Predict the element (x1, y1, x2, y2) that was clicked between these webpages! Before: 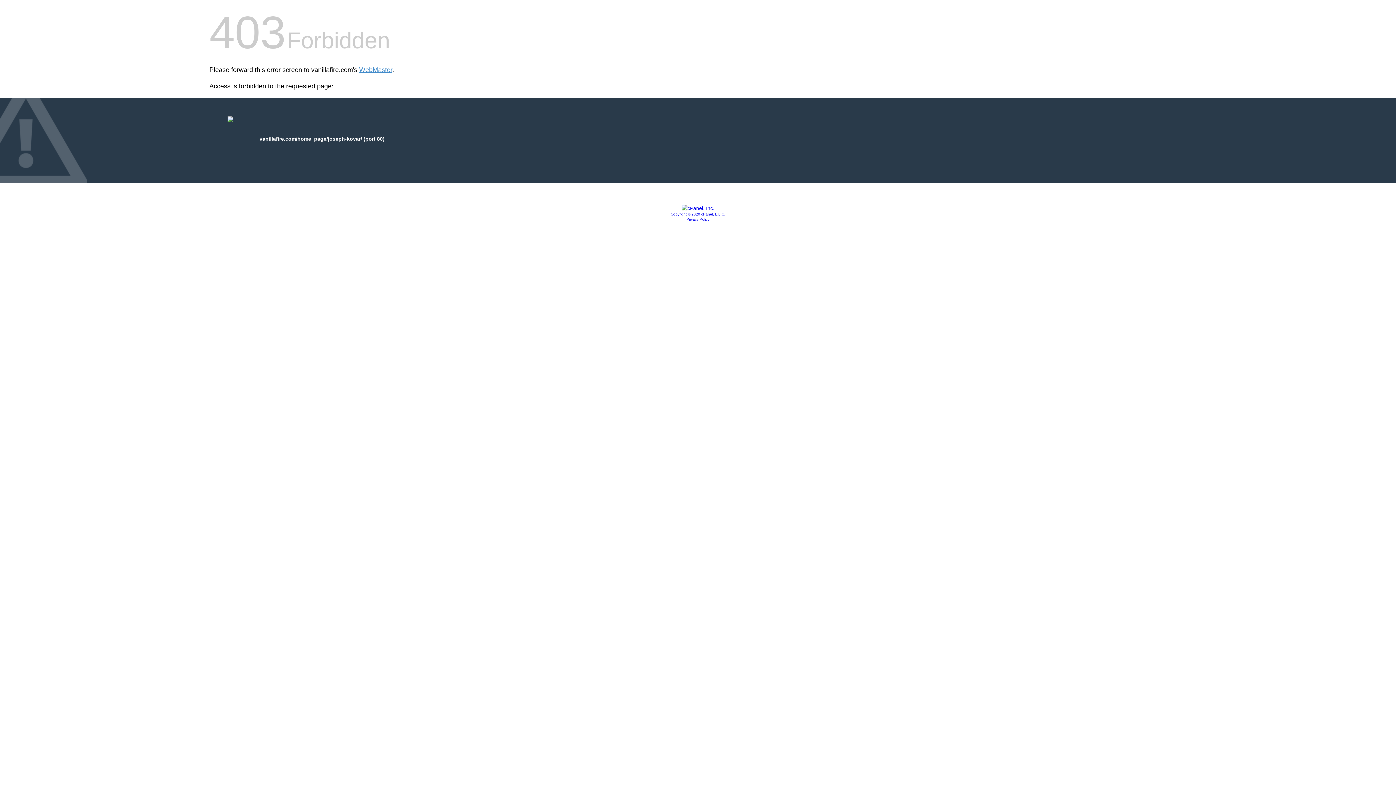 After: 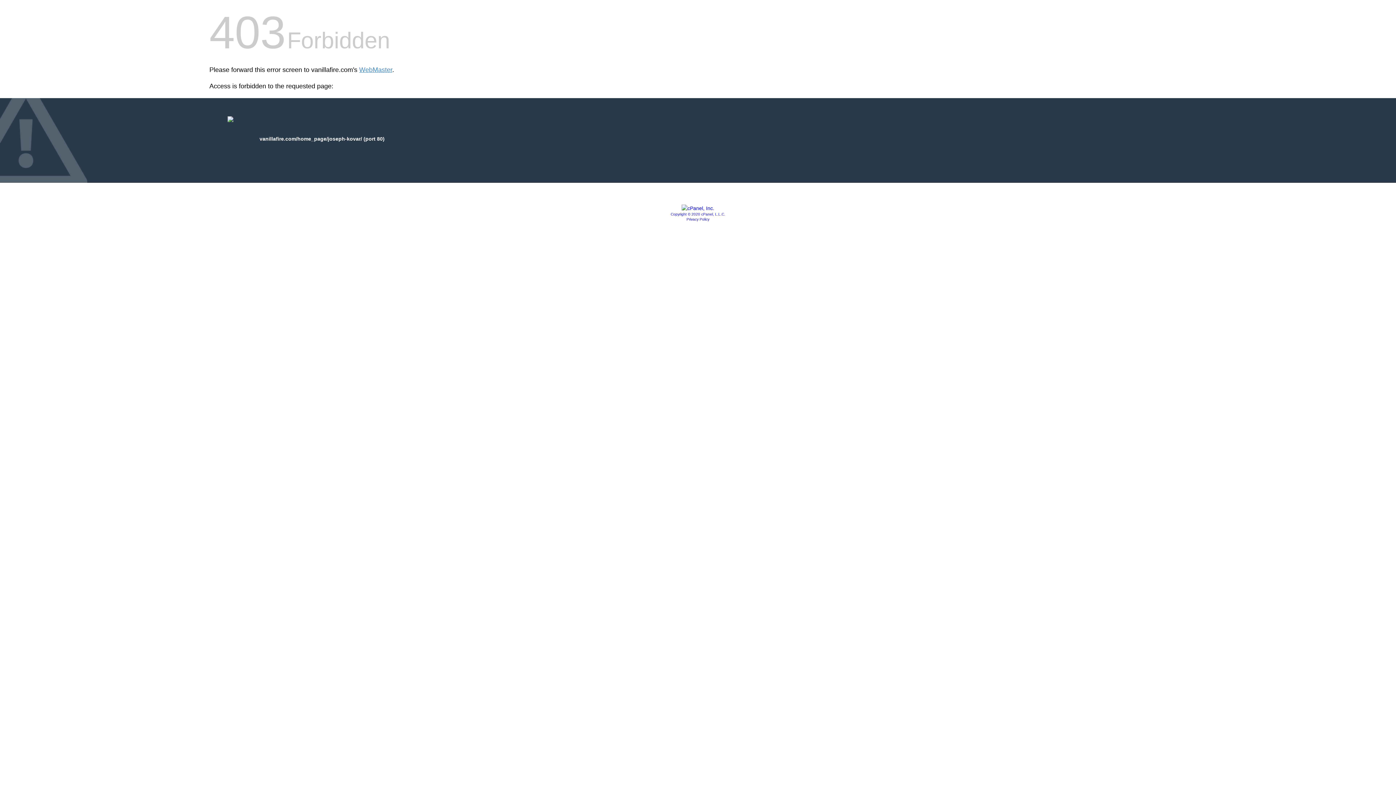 Action: bbox: (681, 205, 714, 211)